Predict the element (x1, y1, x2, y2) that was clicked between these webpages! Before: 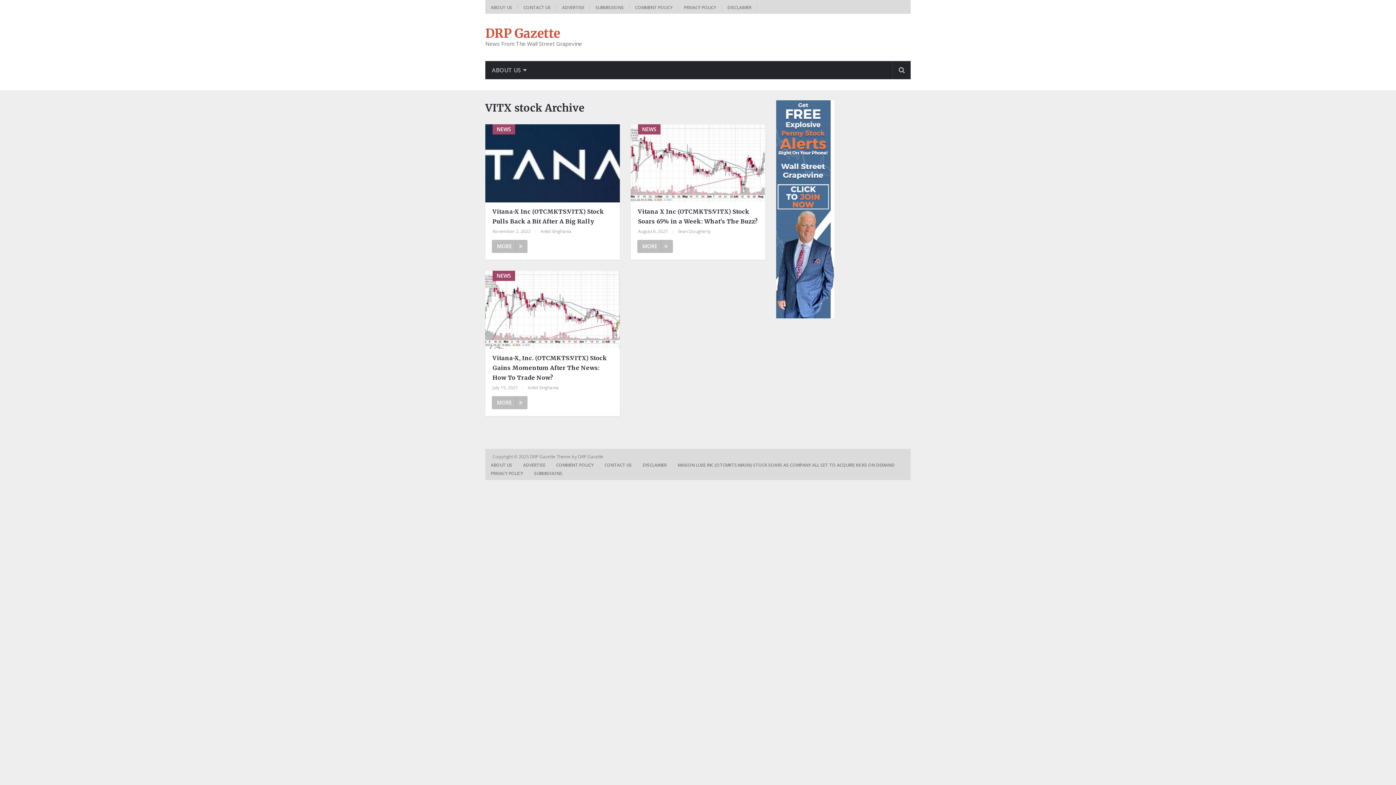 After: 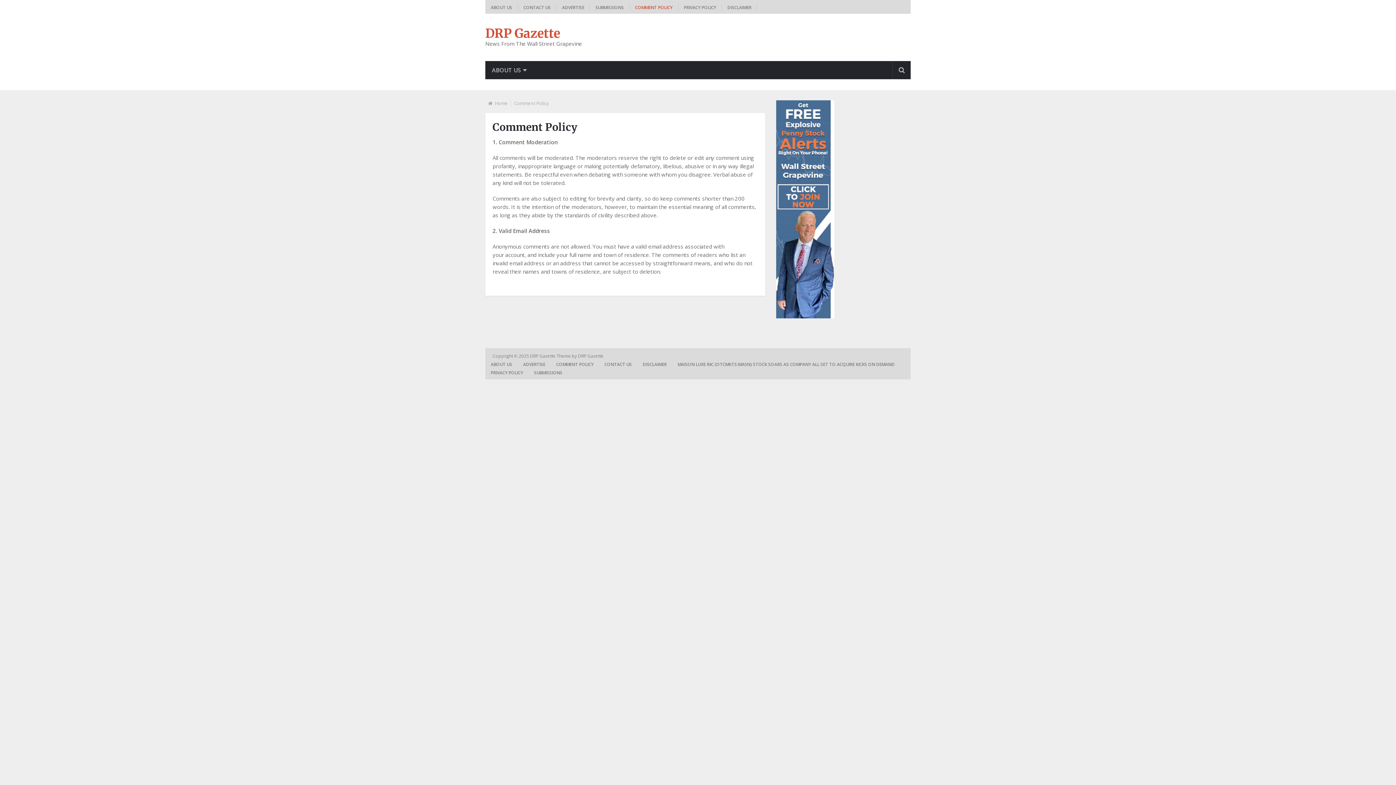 Action: label: COMMENT POLICY bbox: (629, 4, 678, 10)